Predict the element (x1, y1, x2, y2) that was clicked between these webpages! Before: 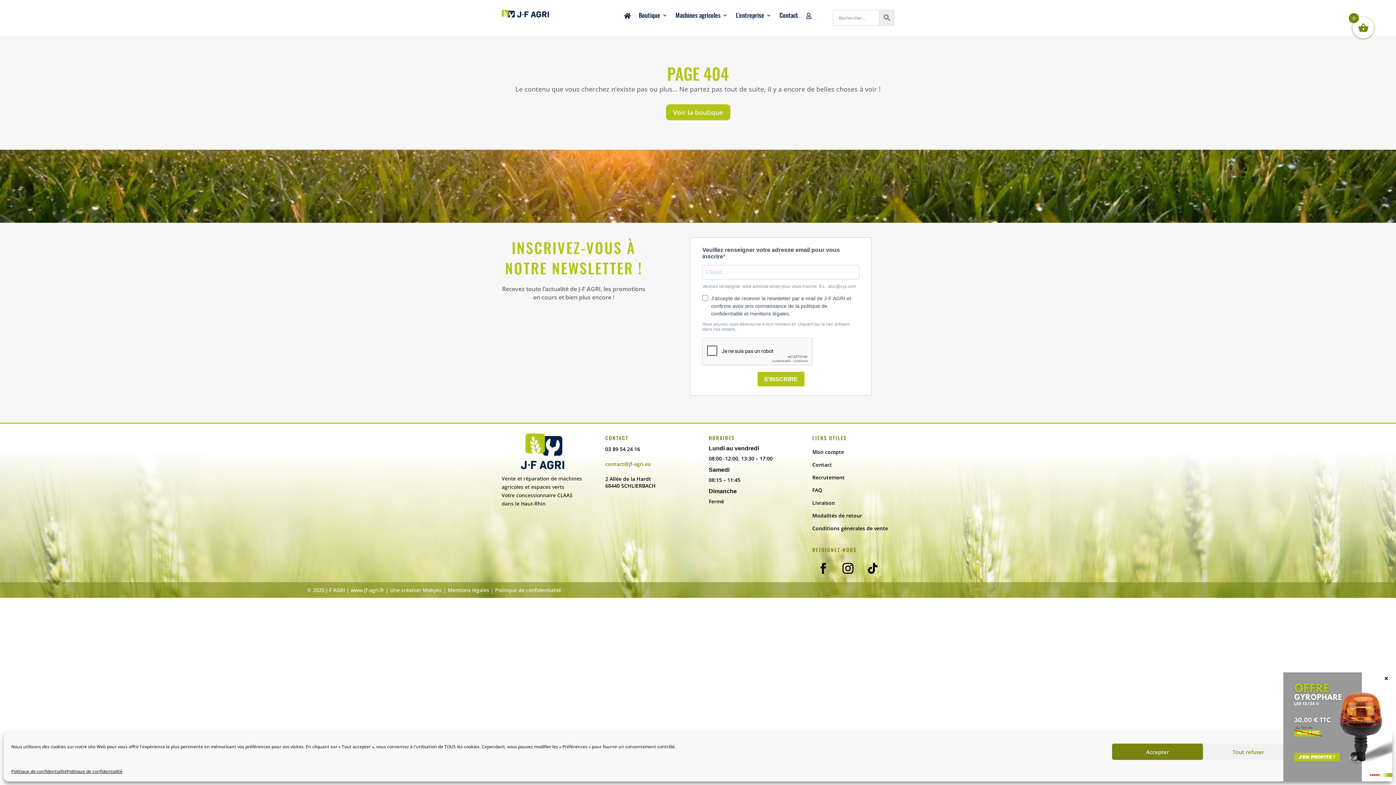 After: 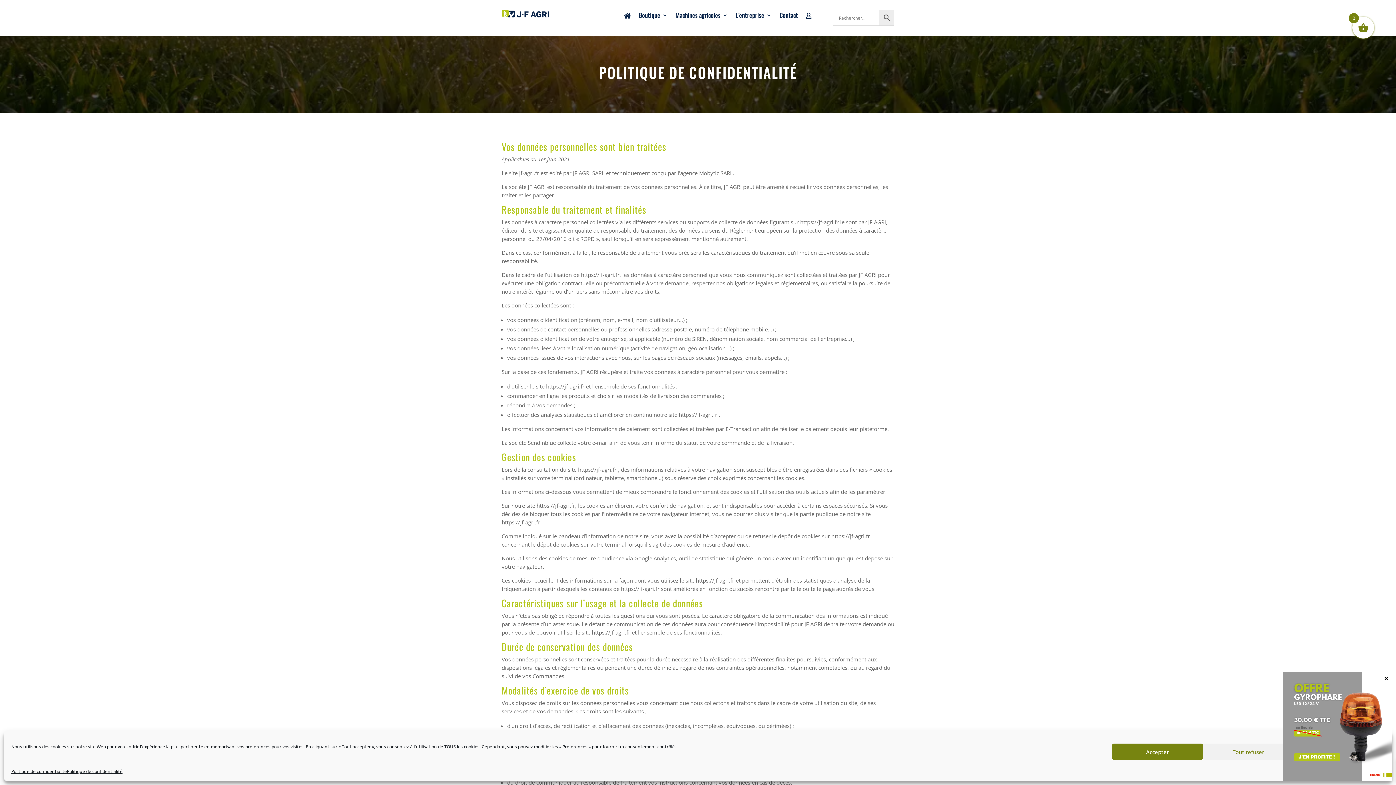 Action: bbox: (495, 586, 561, 593) label: Politique de confidentialité